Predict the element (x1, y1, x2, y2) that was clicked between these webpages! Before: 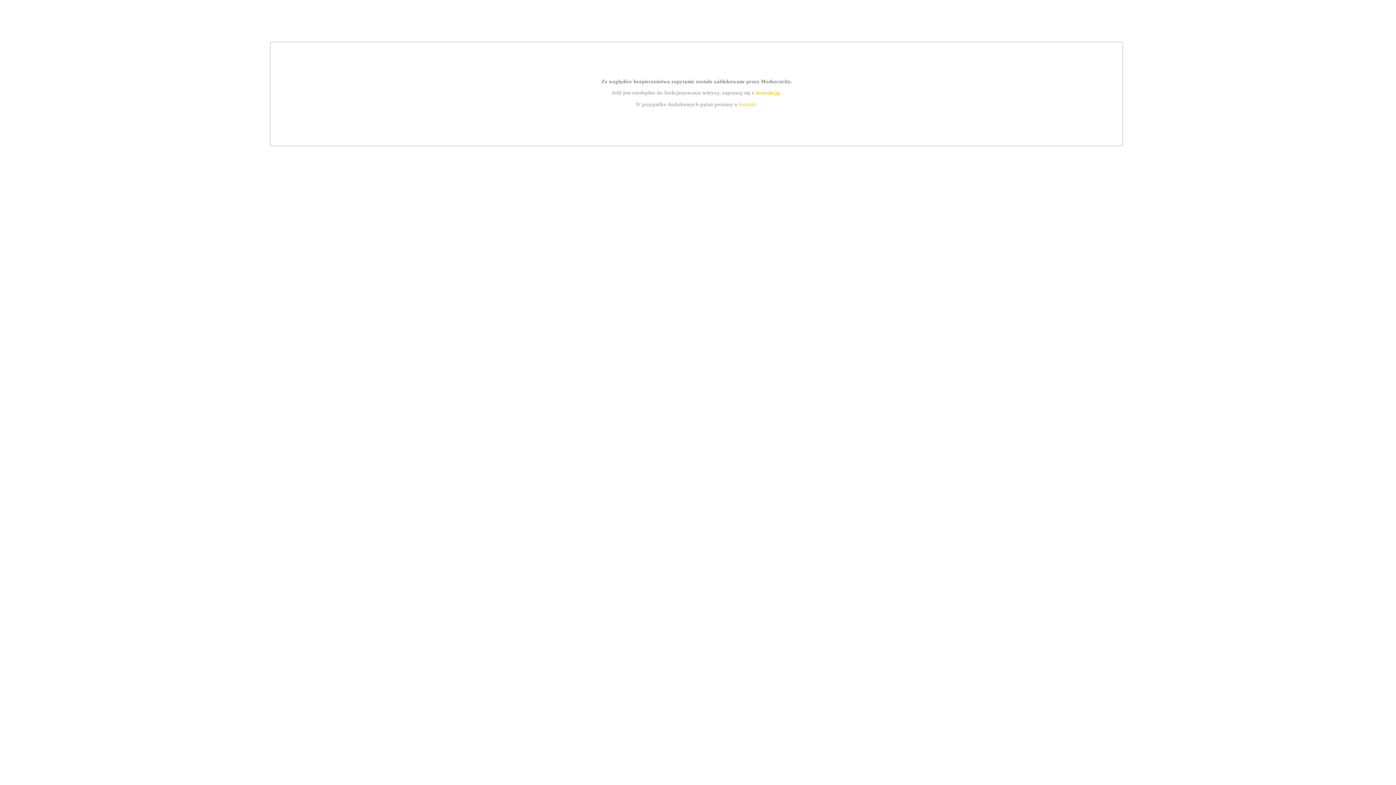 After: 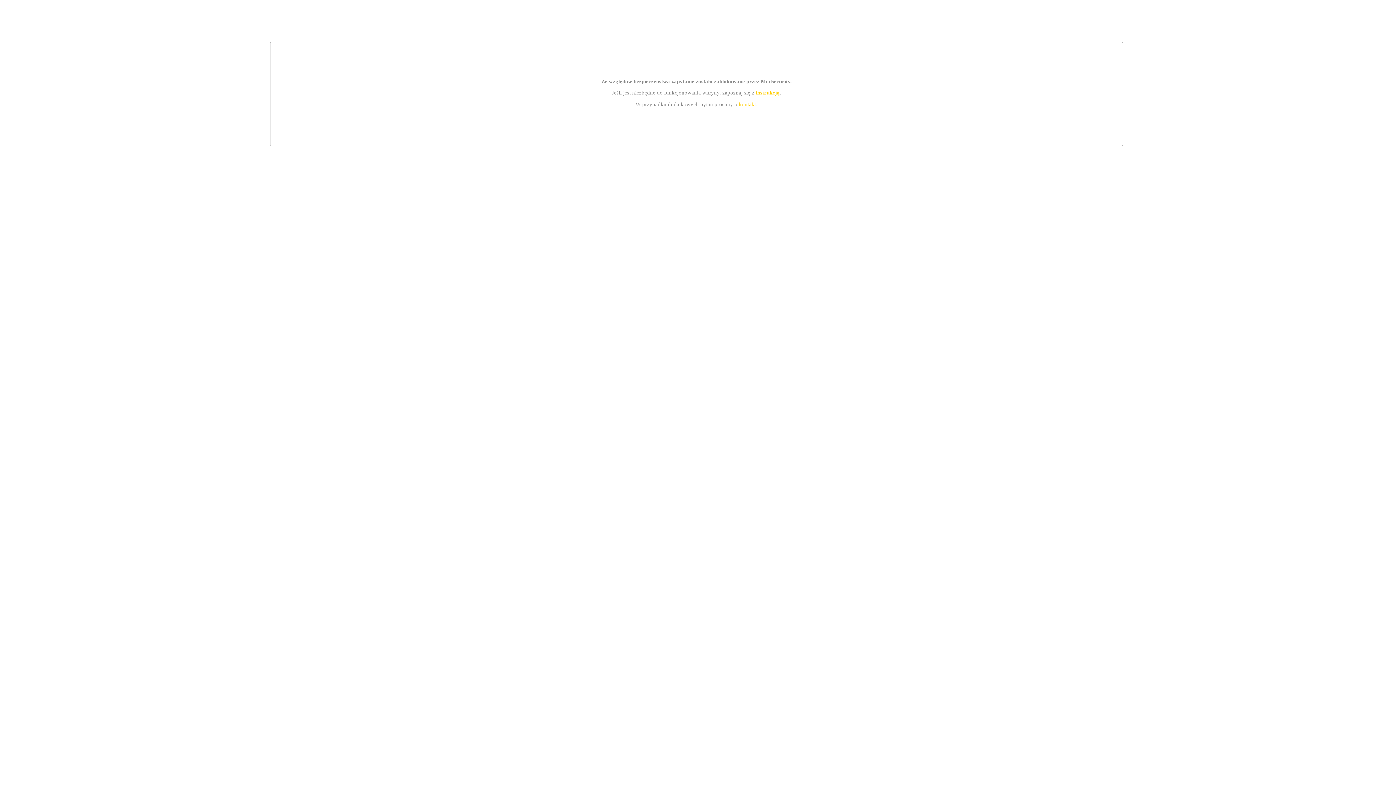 Action: label: kontakt bbox: (739, 101, 756, 107)